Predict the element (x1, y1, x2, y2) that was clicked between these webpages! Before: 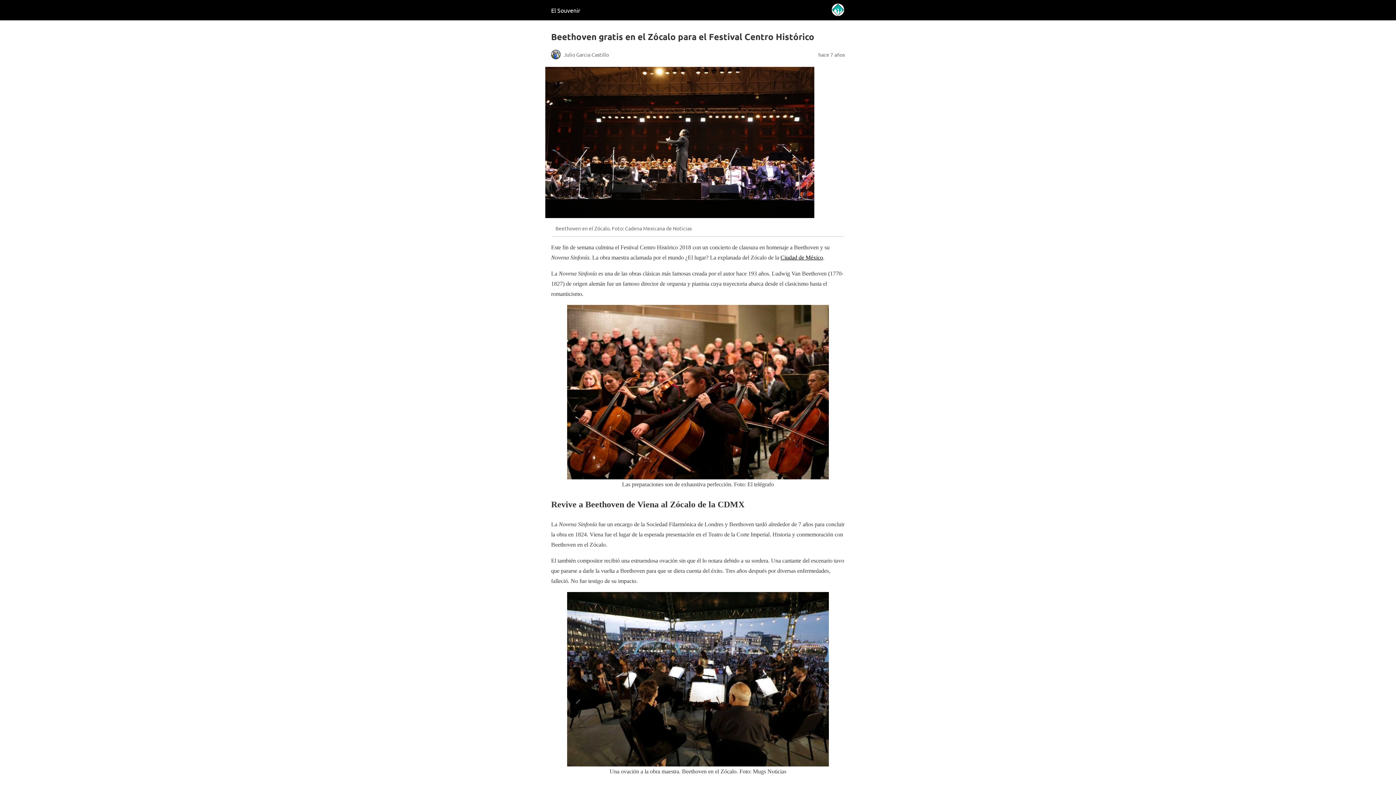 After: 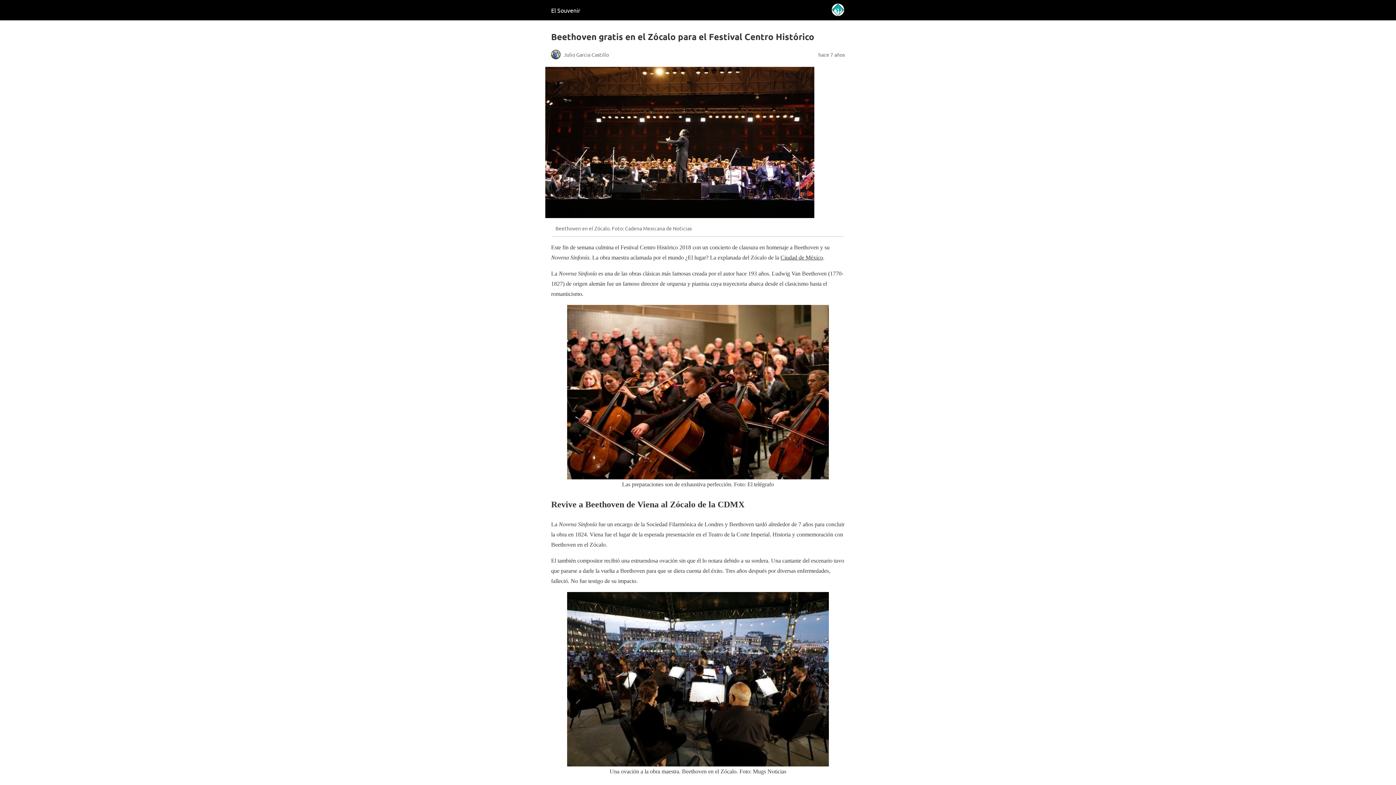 Action: label: Ciudad de México bbox: (780, 254, 823, 260)